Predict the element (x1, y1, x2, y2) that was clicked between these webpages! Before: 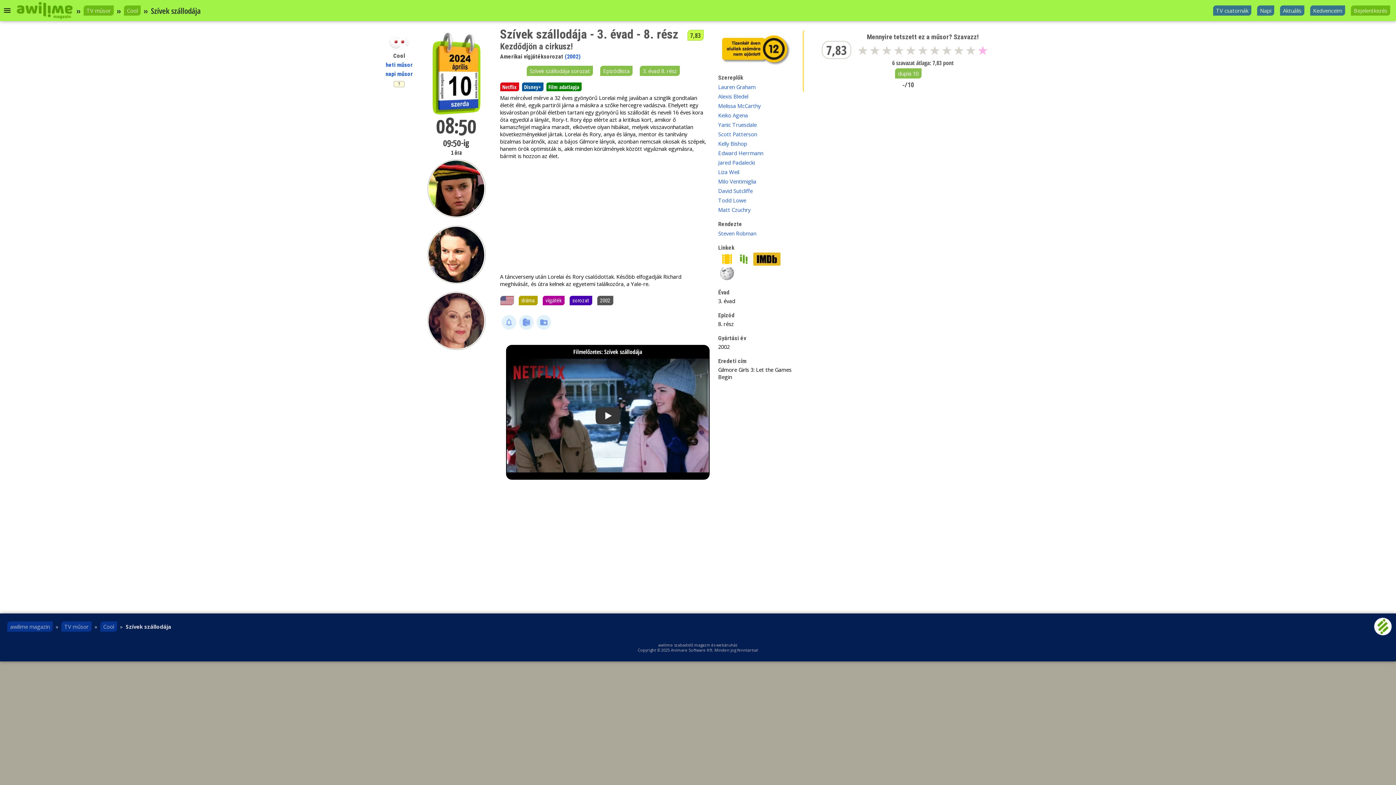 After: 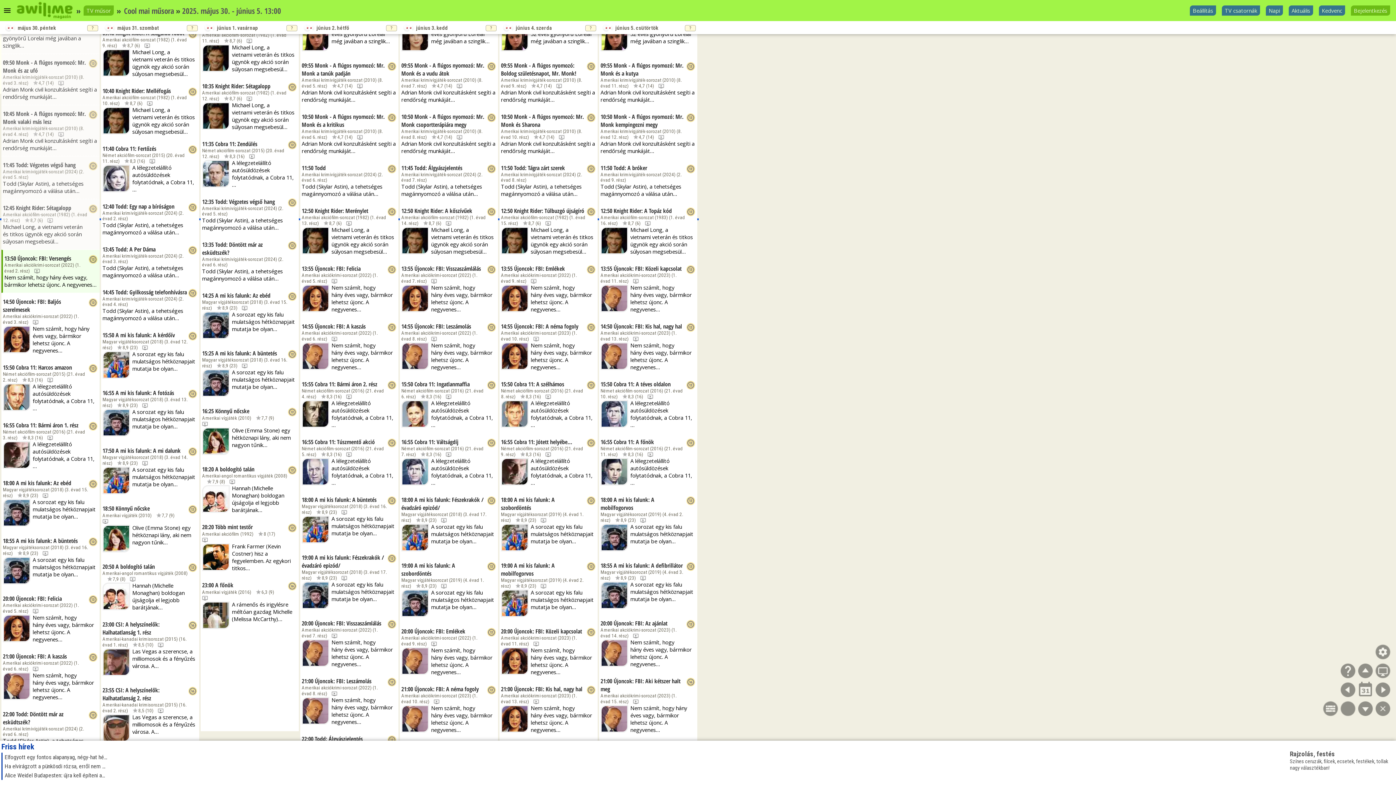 Action: bbox: (100, 621, 117, 631) label: Cool